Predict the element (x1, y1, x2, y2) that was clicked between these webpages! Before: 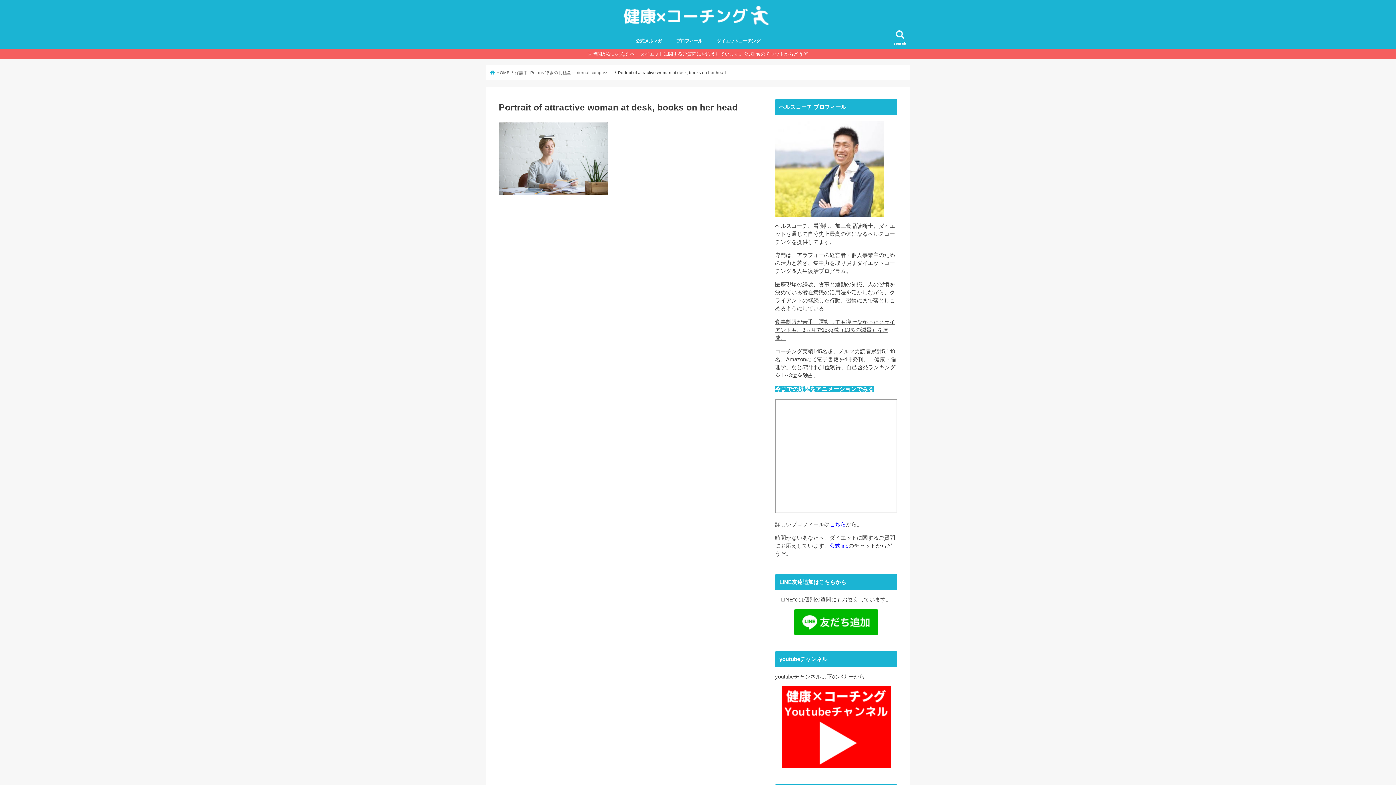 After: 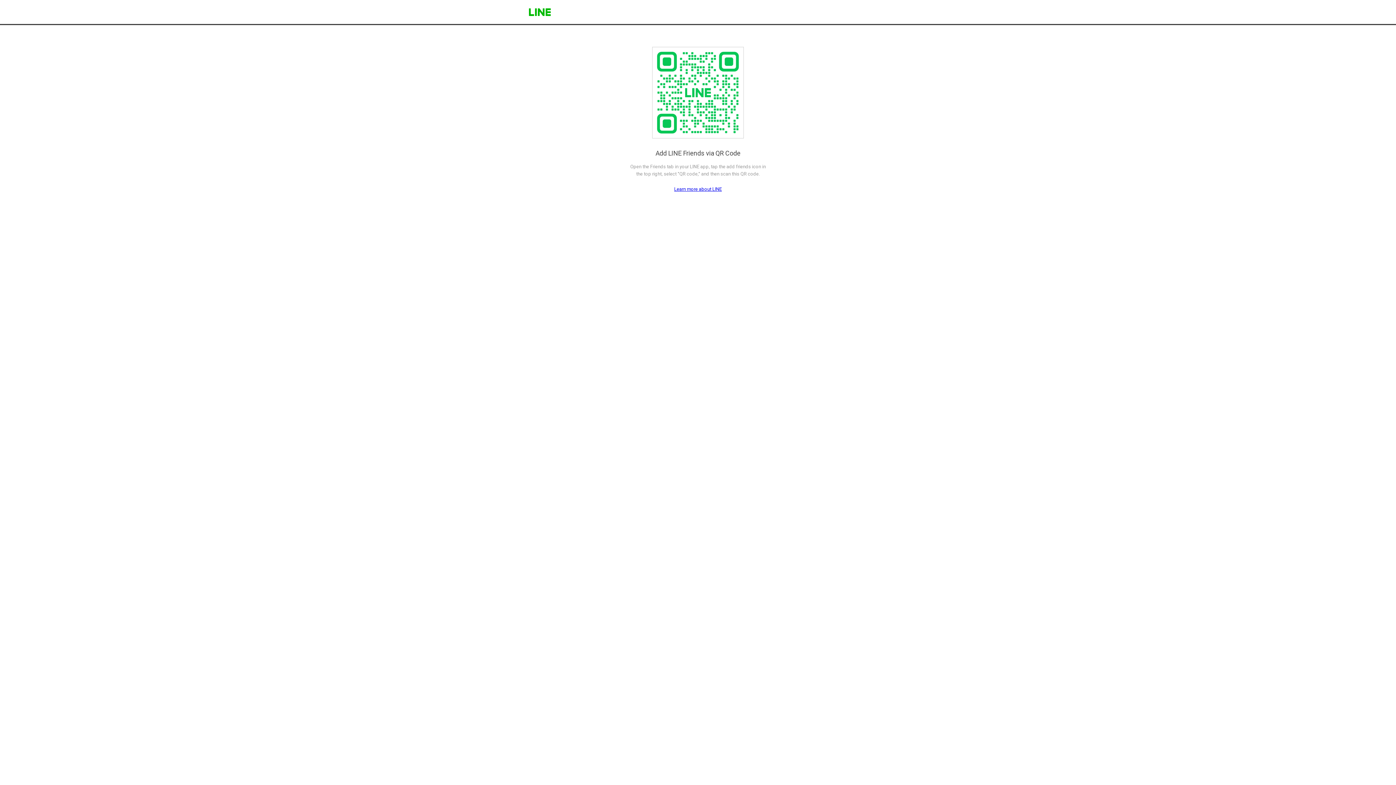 Action: label: 公式line bbox: (829, 543, 848, 549)